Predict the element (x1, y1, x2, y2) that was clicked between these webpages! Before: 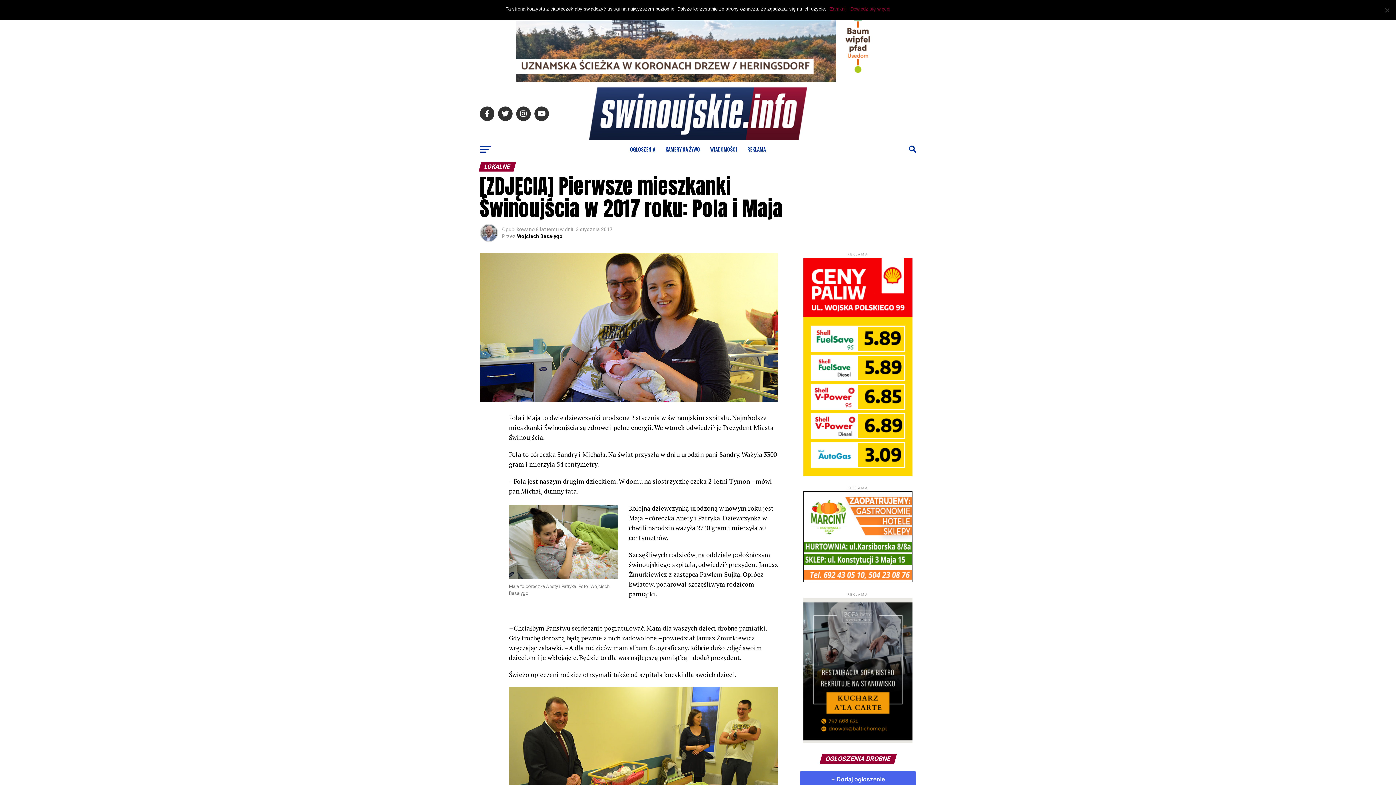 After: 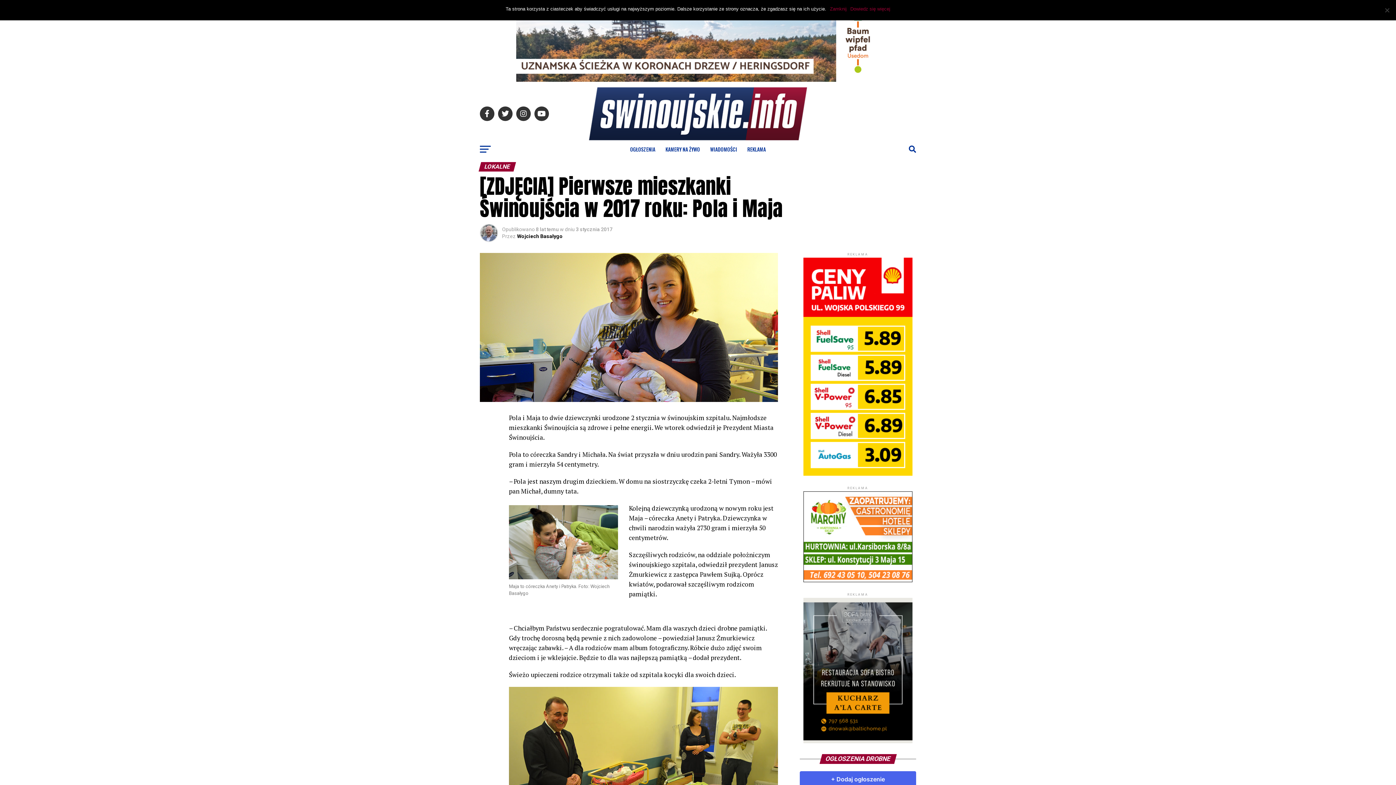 Action: bbox: (850, 5, 890, 12) label: Dowiedz się więcej